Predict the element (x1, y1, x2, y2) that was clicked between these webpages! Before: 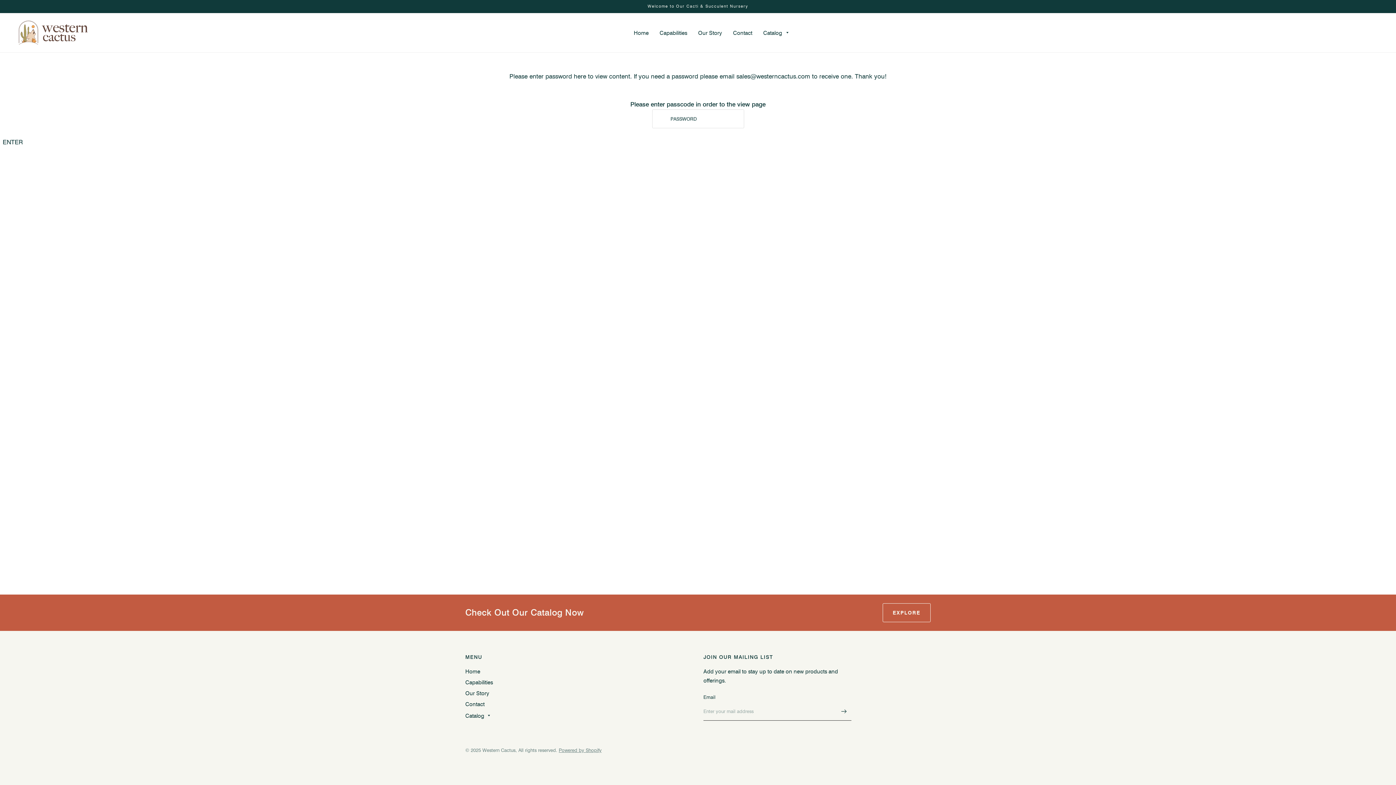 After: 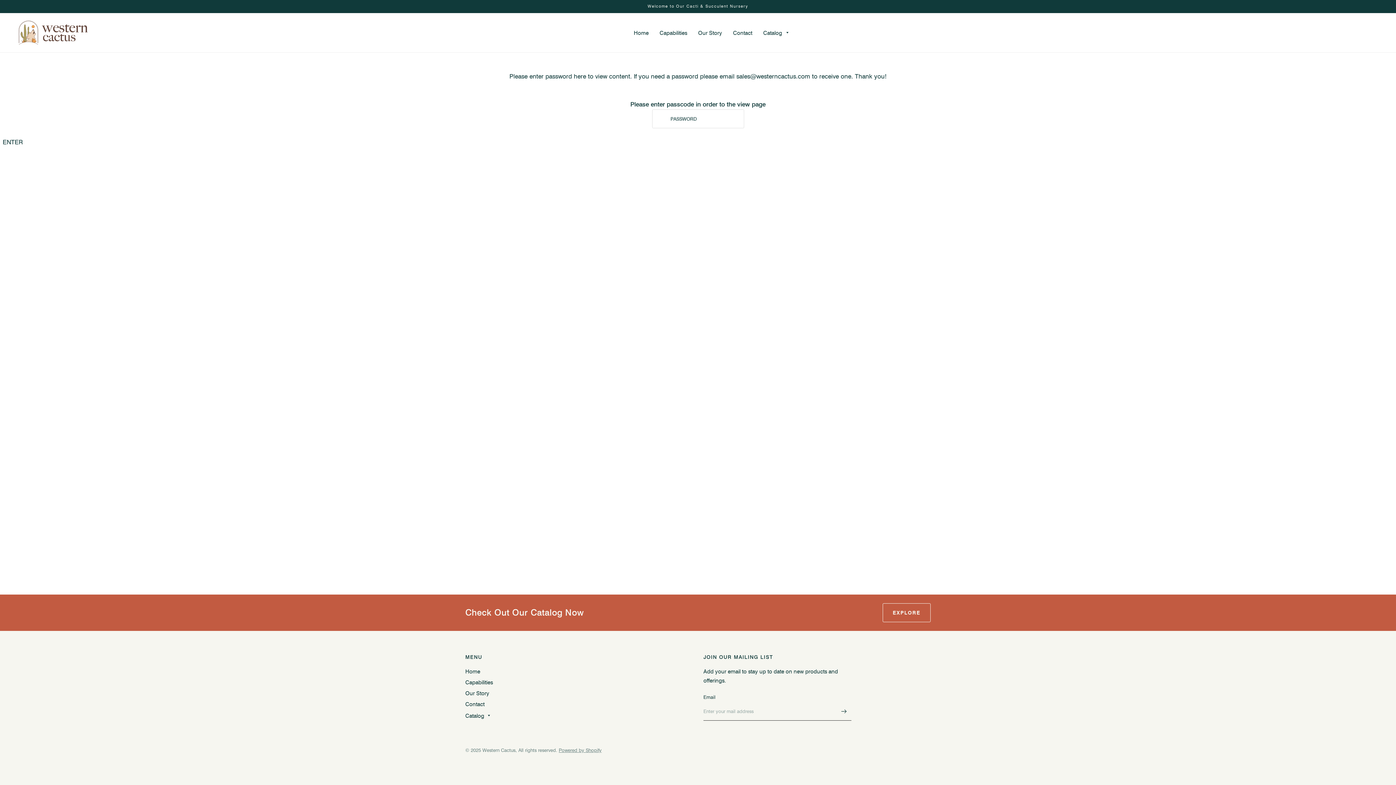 Action: bbox: (633, 24, 648, 40) label: Home